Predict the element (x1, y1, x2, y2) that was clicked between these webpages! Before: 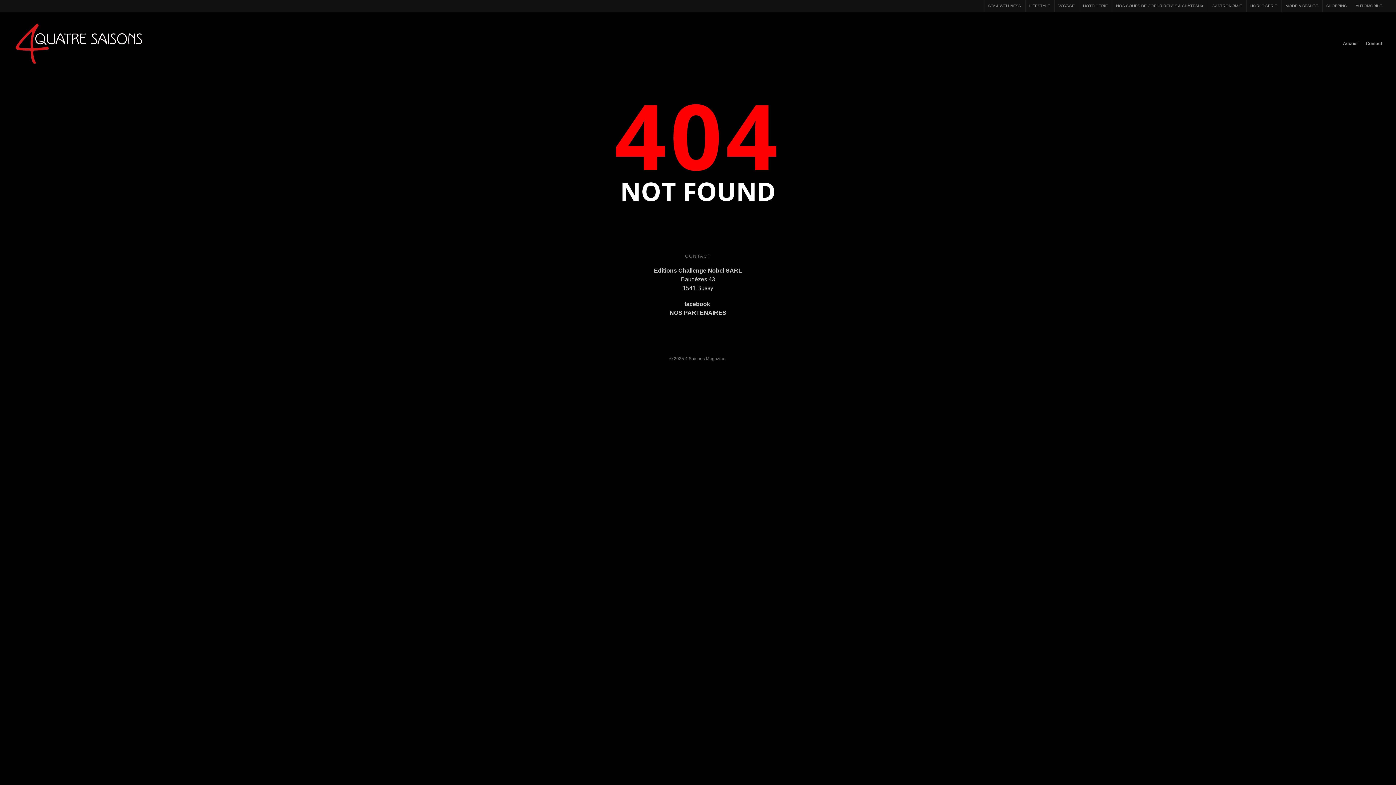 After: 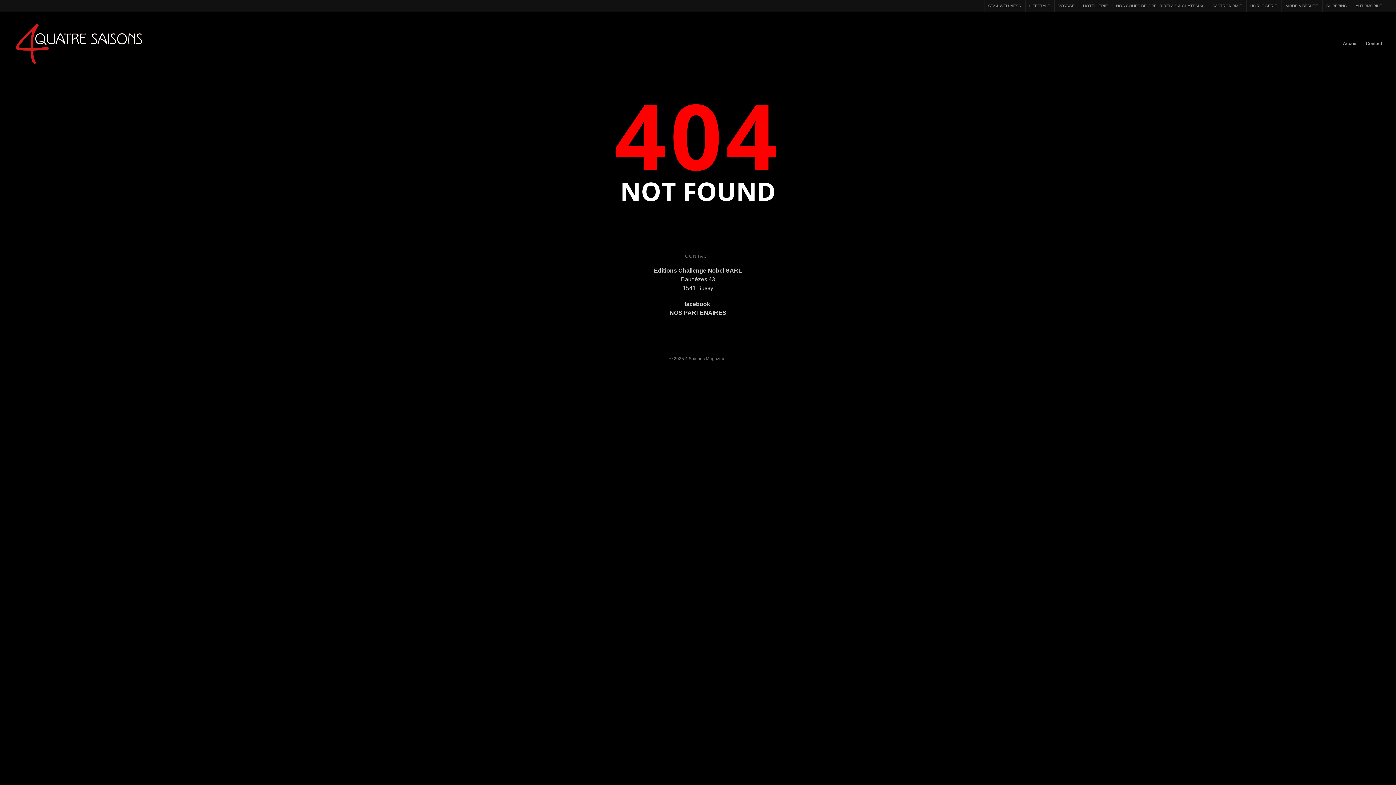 Action: bbox: (669, 309, 726, 316) label: NOS PARTENAIRES